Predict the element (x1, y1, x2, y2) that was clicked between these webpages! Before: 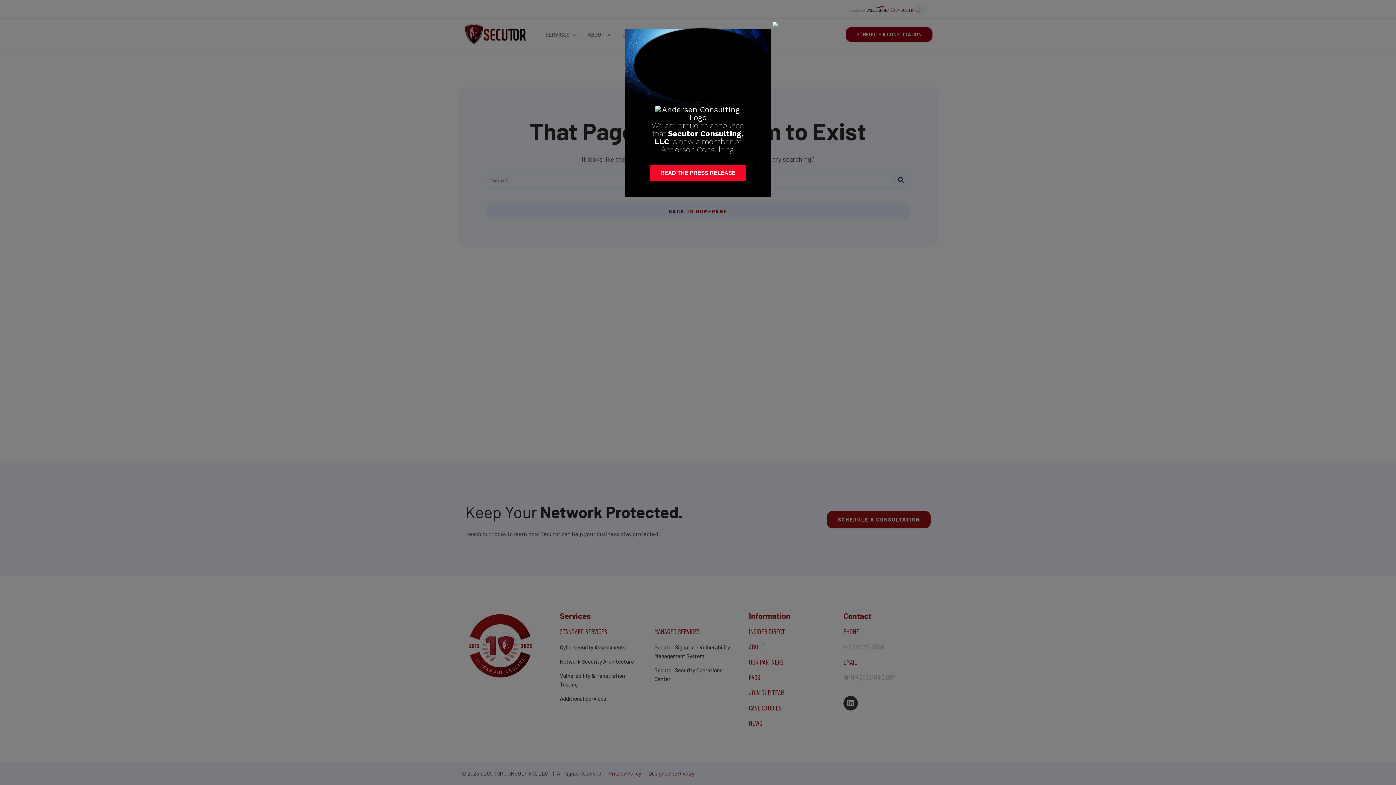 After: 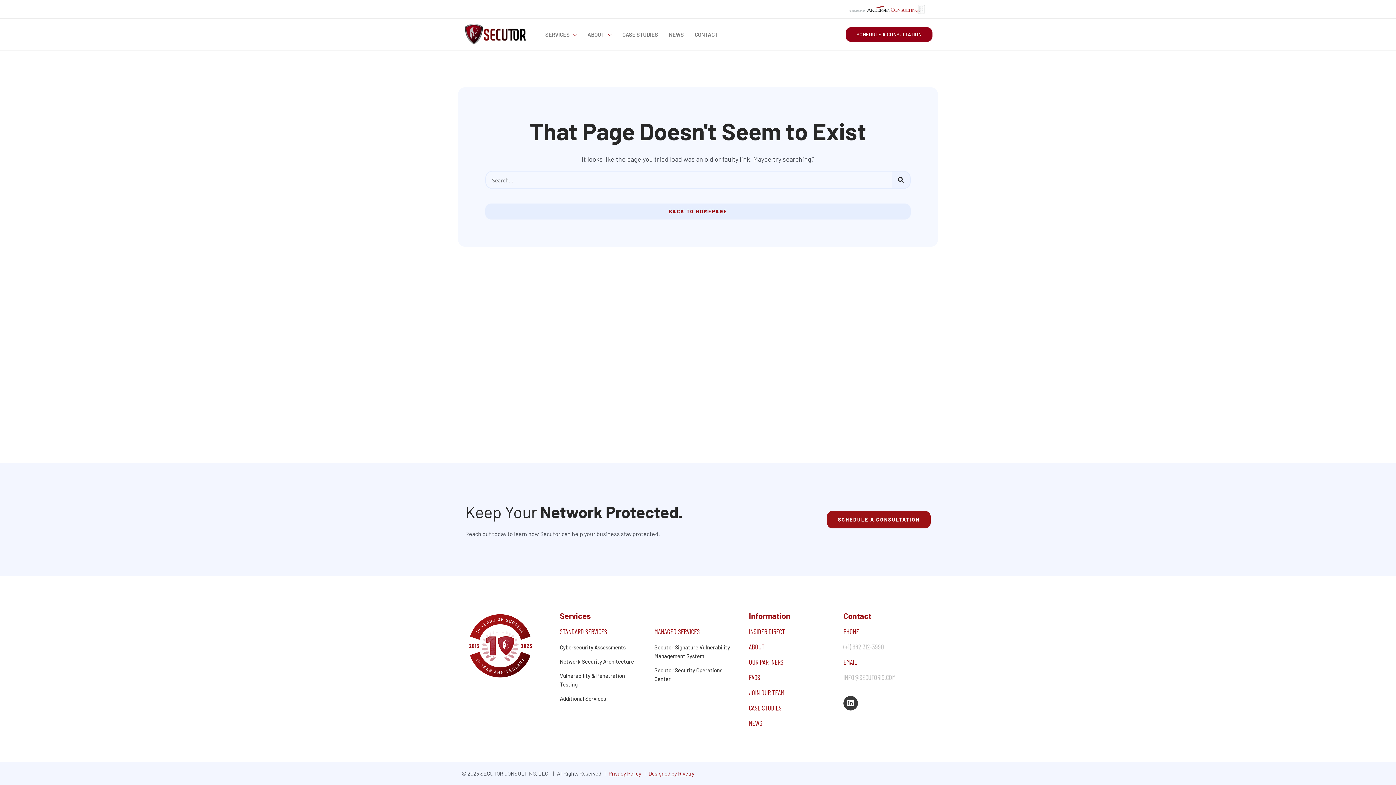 Action: bbox: (649, 164, 746, 181) label: READ THE PRESS RELEASE